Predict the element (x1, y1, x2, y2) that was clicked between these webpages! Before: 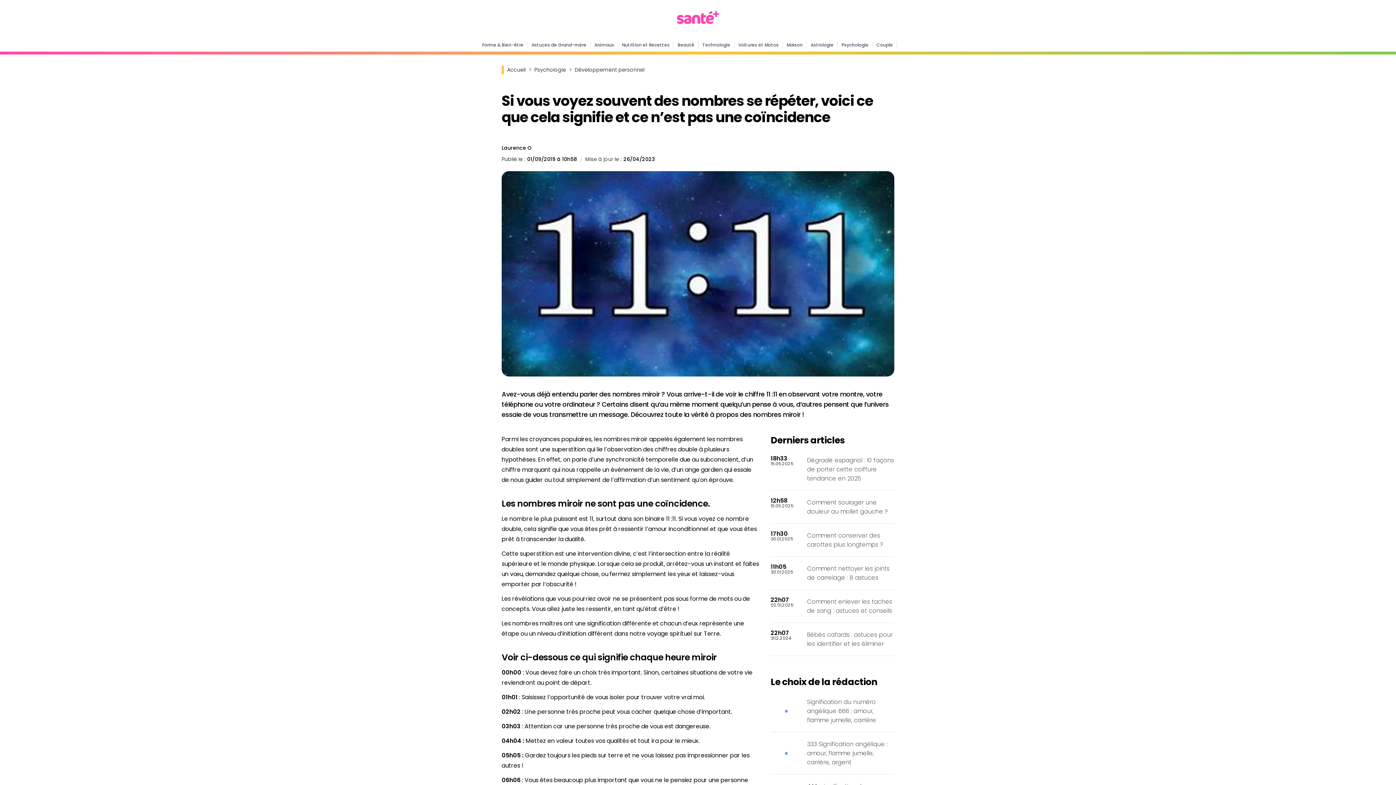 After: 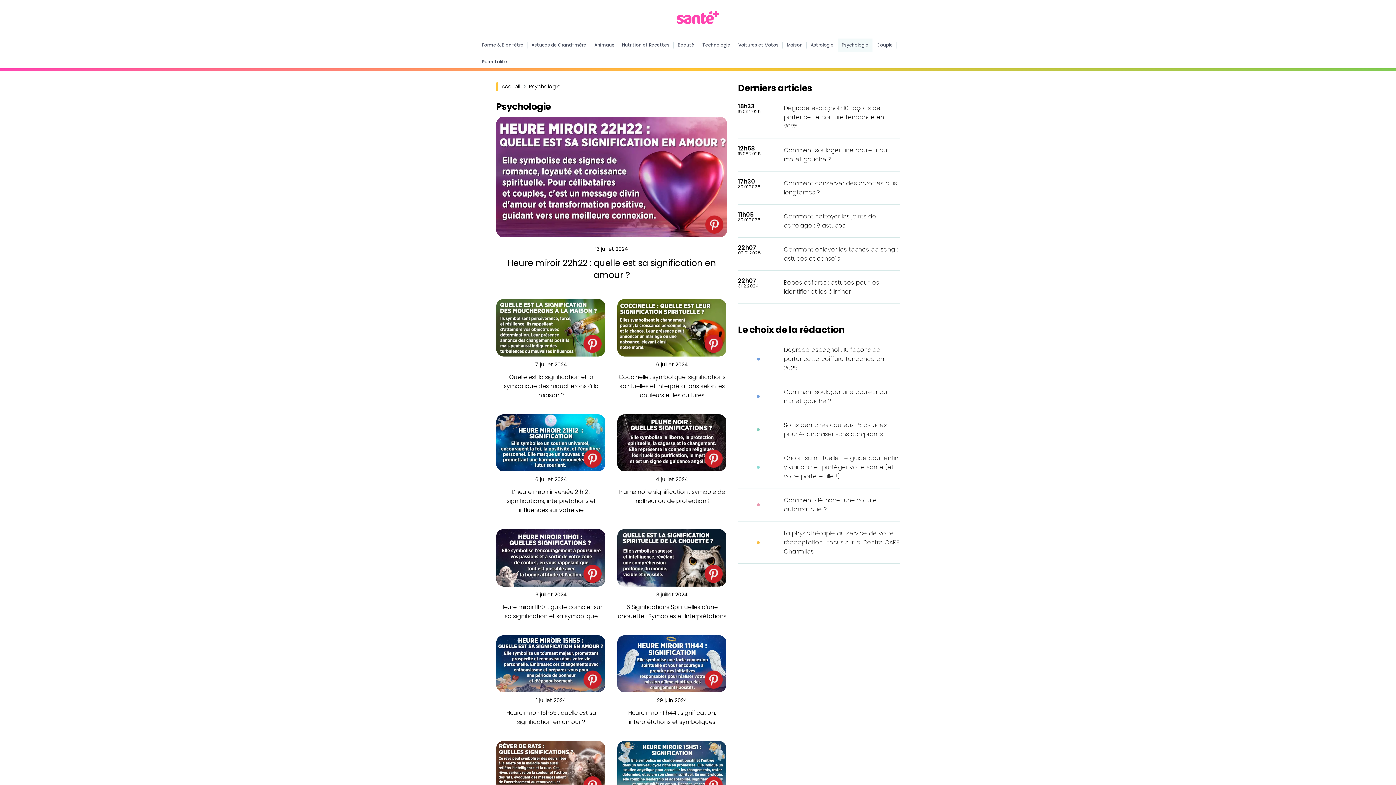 Action: bbox: (837, 38, 872, 51) label: Psychologie